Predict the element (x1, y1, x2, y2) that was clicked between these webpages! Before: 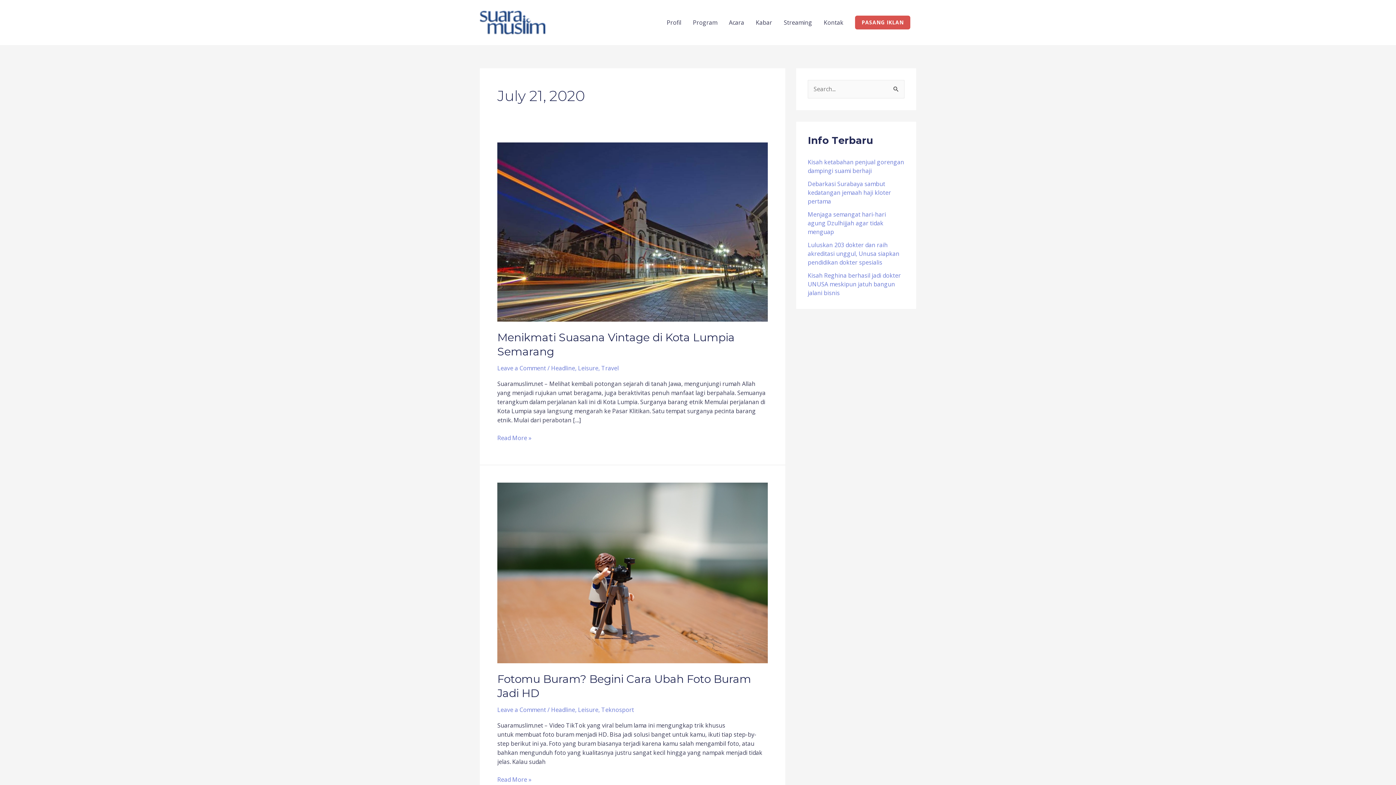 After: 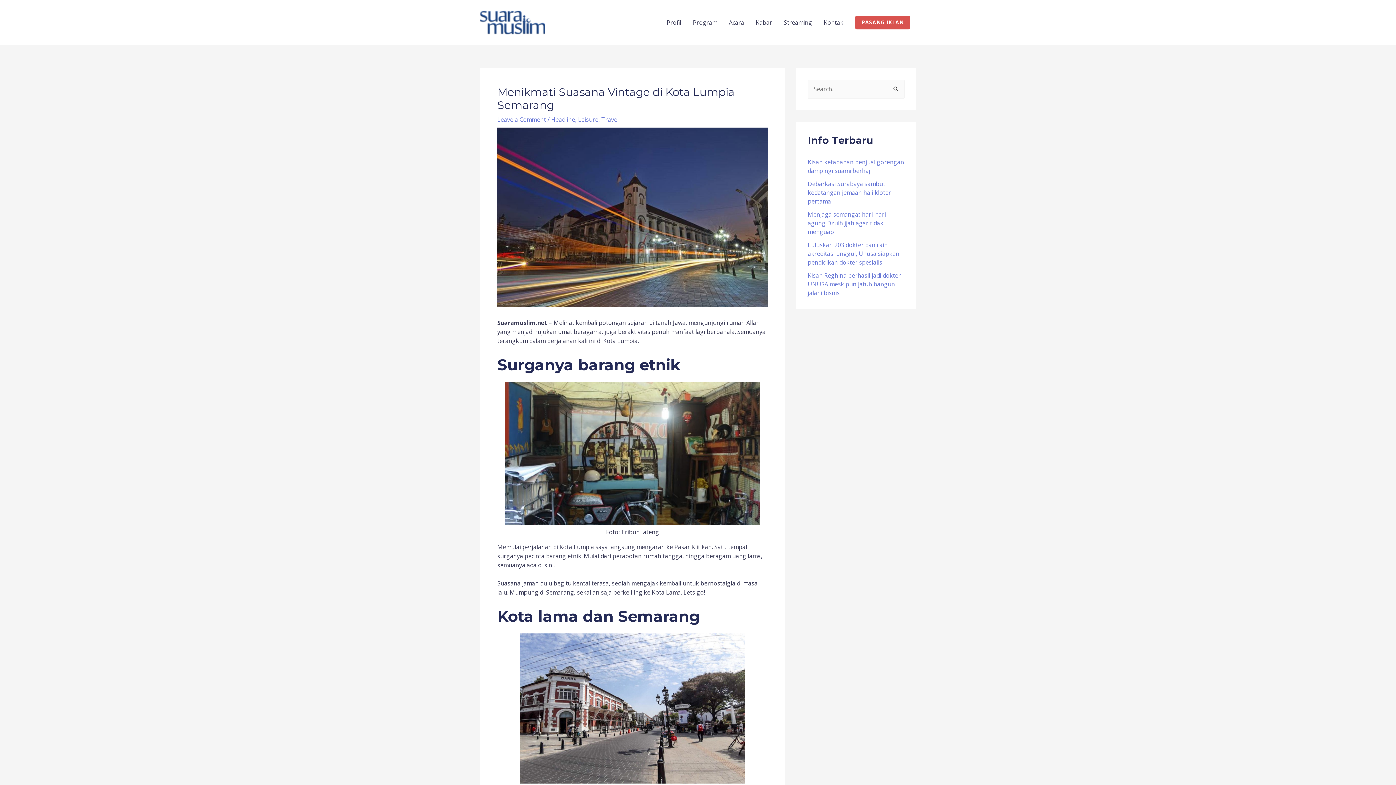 Action: bbox: (497, 433, 531, 443) label: Menikmati Suasana Vintage di Kota Lumpia Semarang
Read More »